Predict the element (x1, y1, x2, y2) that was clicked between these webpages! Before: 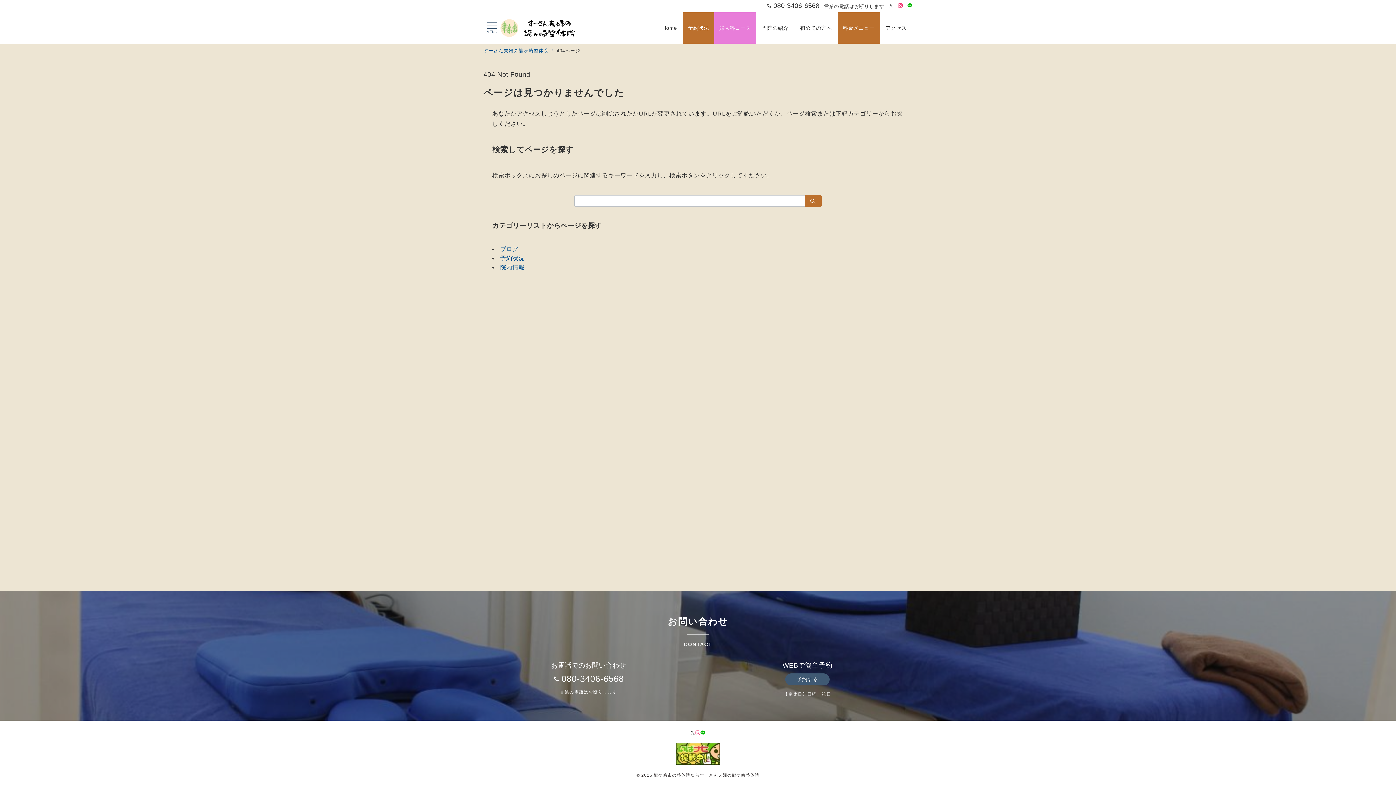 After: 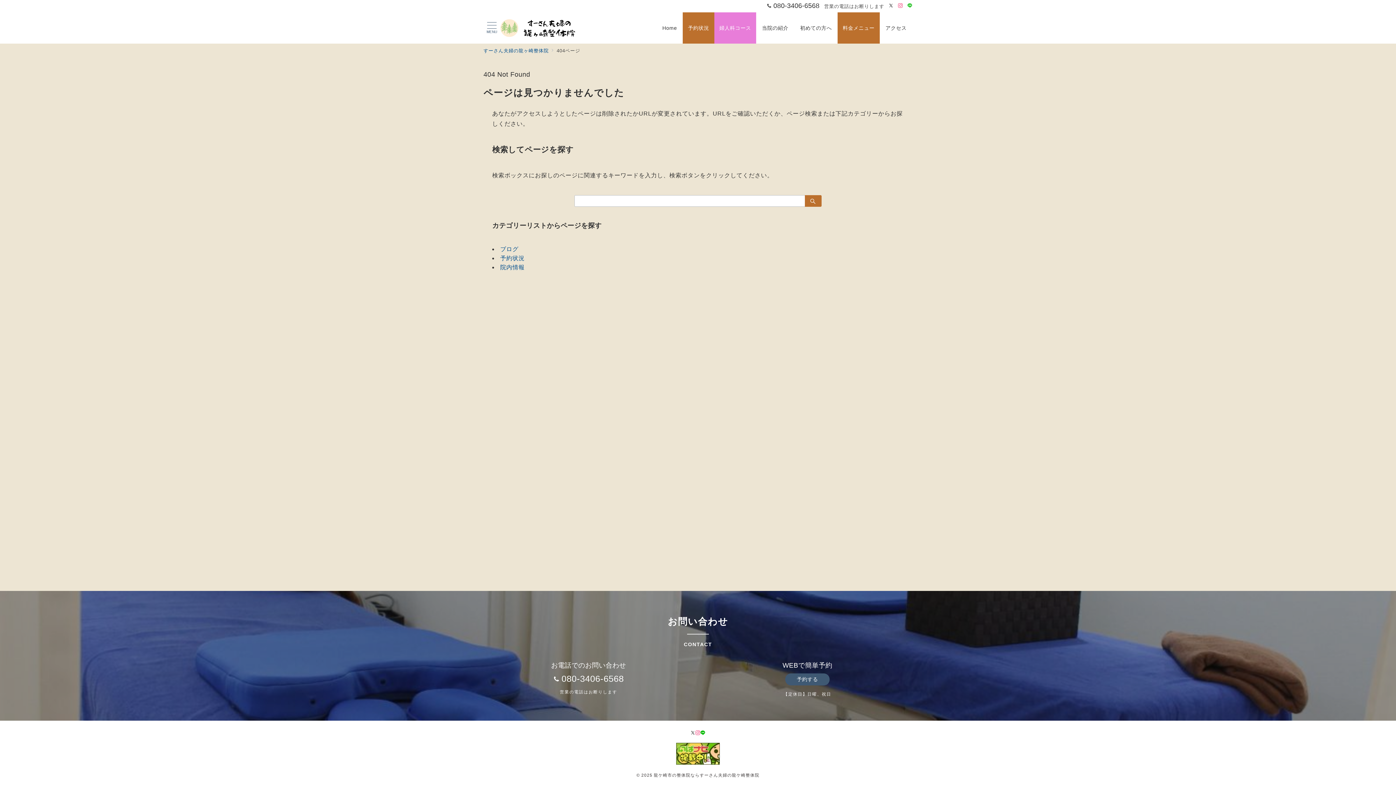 Action: bbox: (907, 3, 912, 8) label: LINEでフォロー